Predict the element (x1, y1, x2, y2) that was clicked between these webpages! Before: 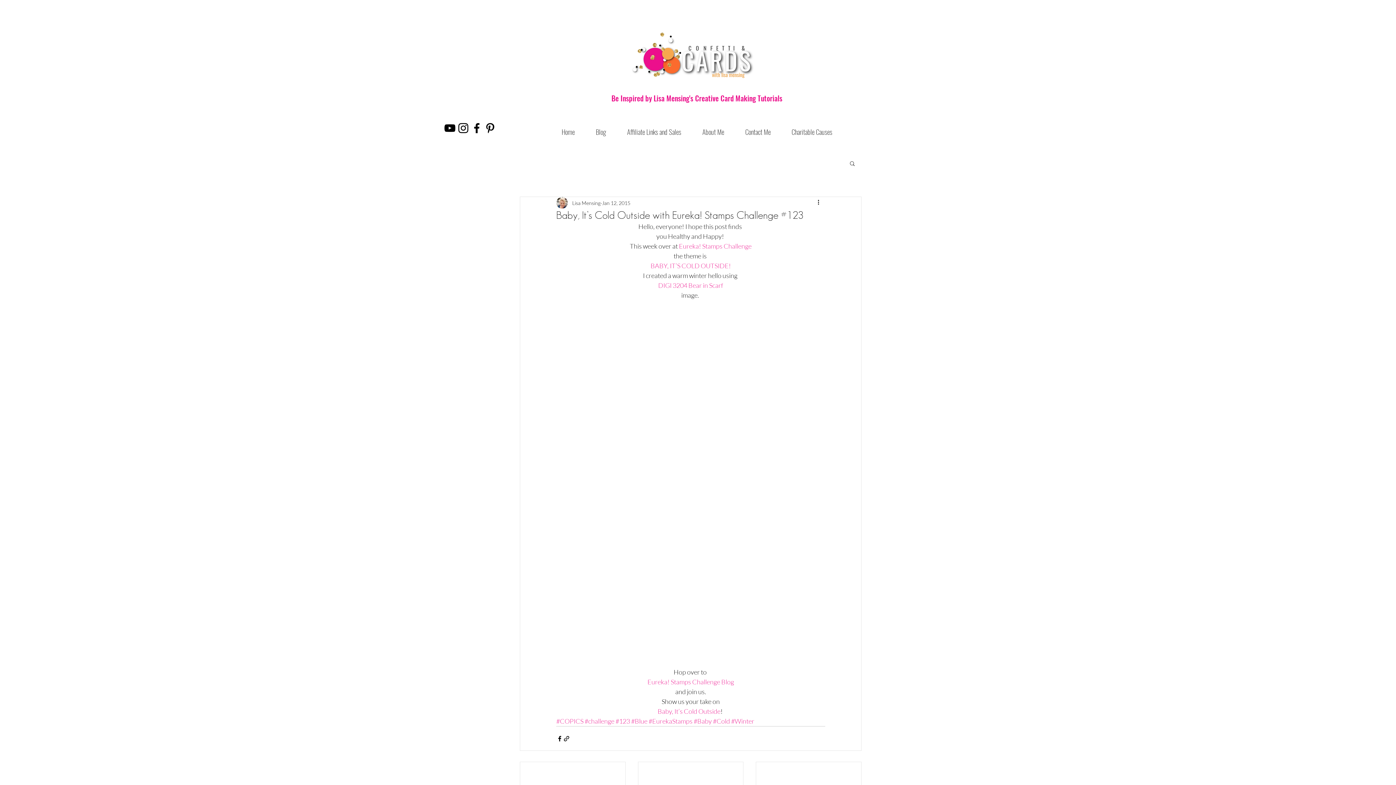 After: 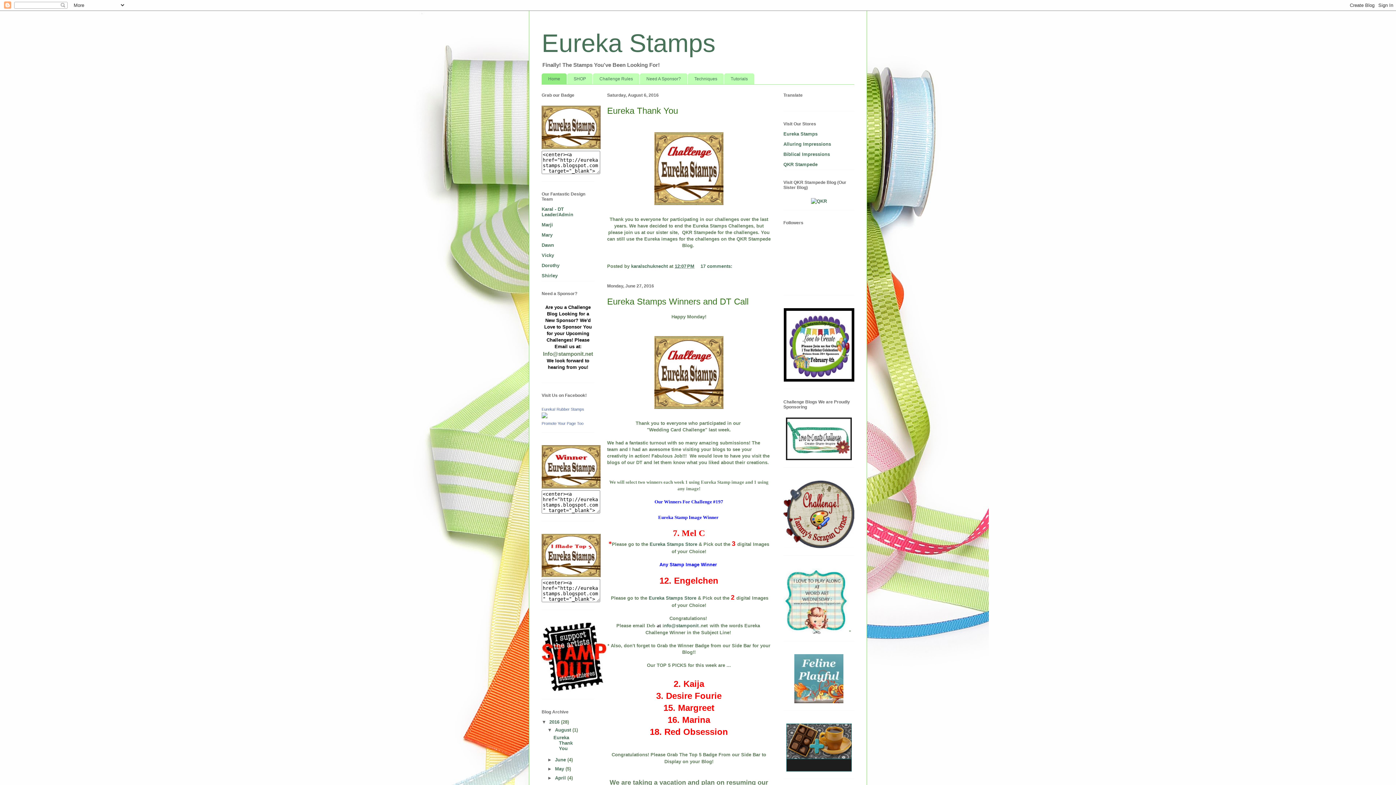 Action: label: Baby, It’s Cold Outside bbox: (657, 707, 720, 715)